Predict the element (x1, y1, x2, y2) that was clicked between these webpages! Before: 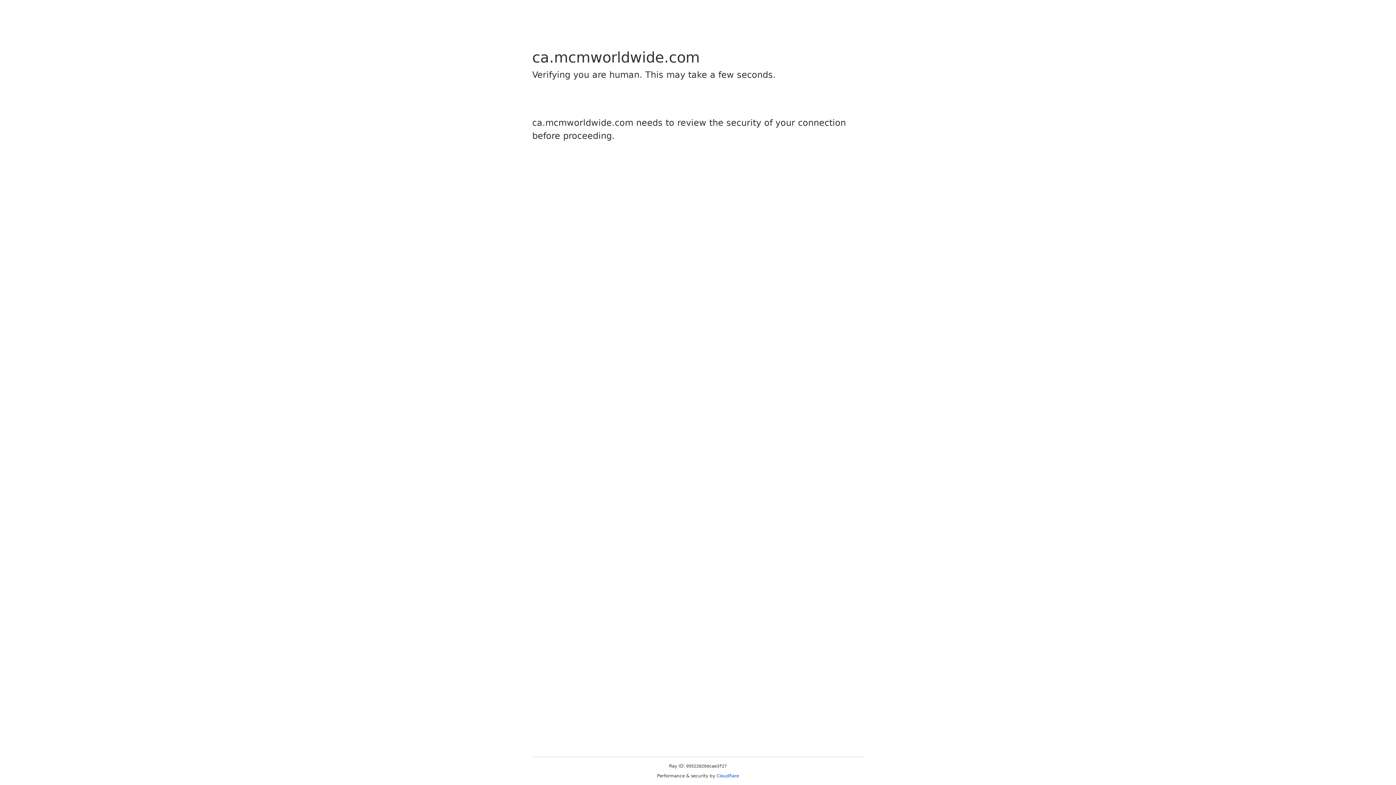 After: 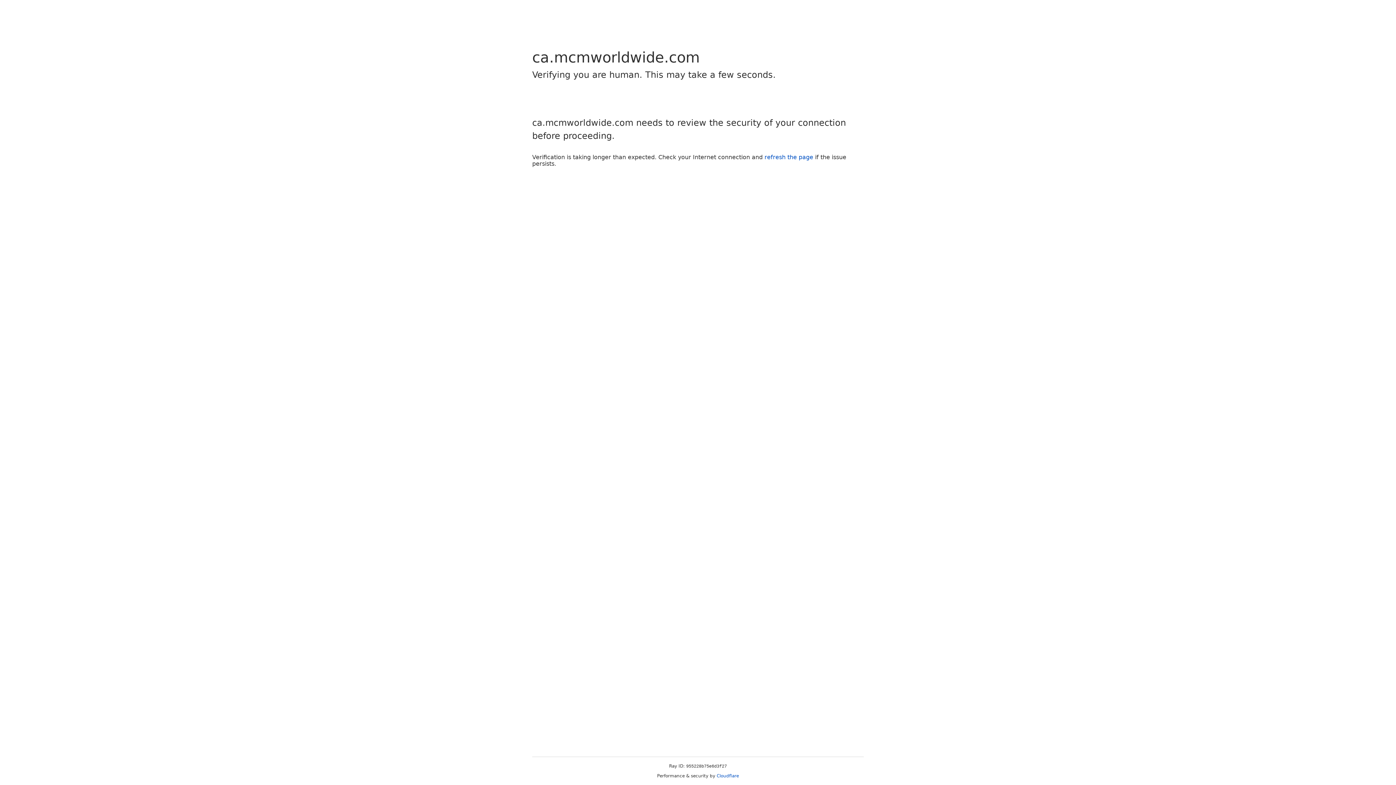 Action: label: Cloudflare bbox: (716, 773, 739, 778)